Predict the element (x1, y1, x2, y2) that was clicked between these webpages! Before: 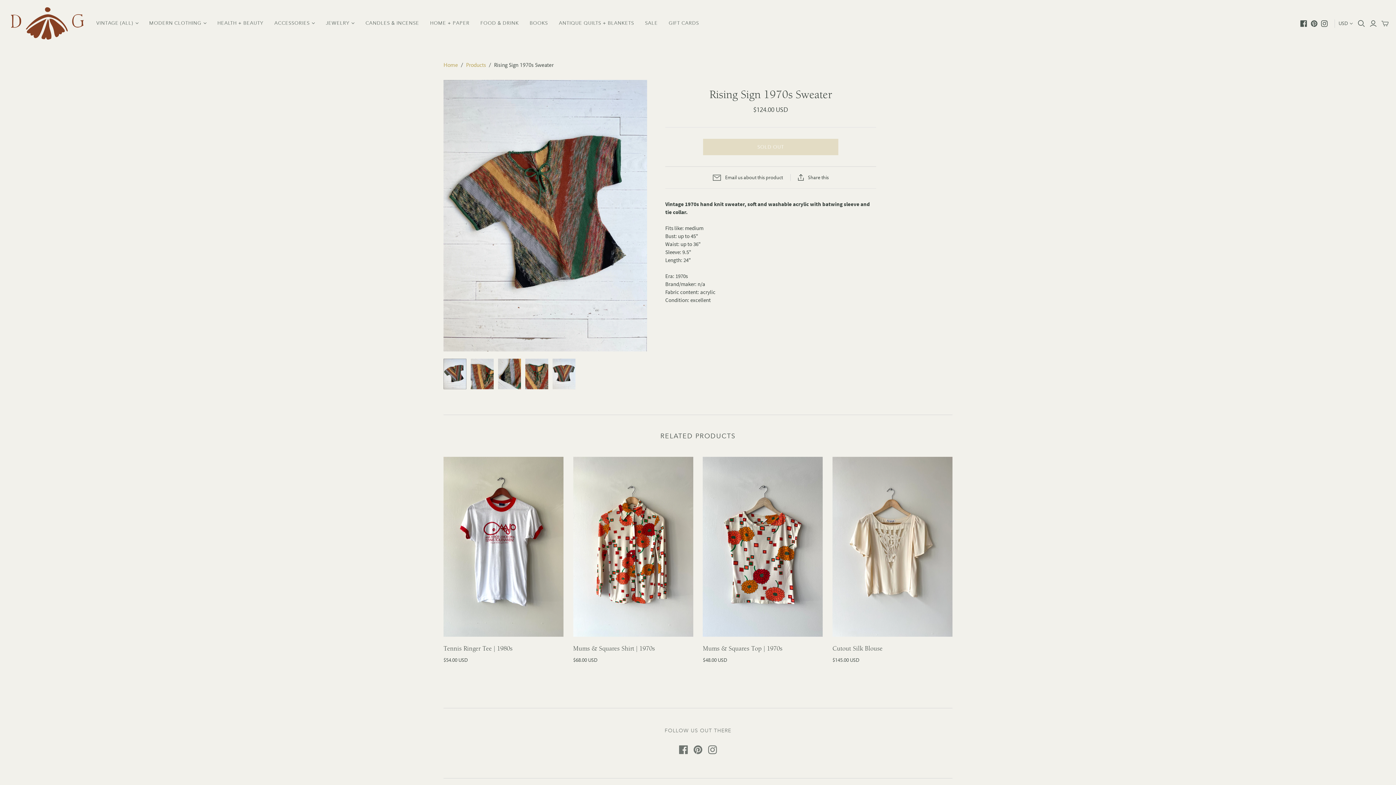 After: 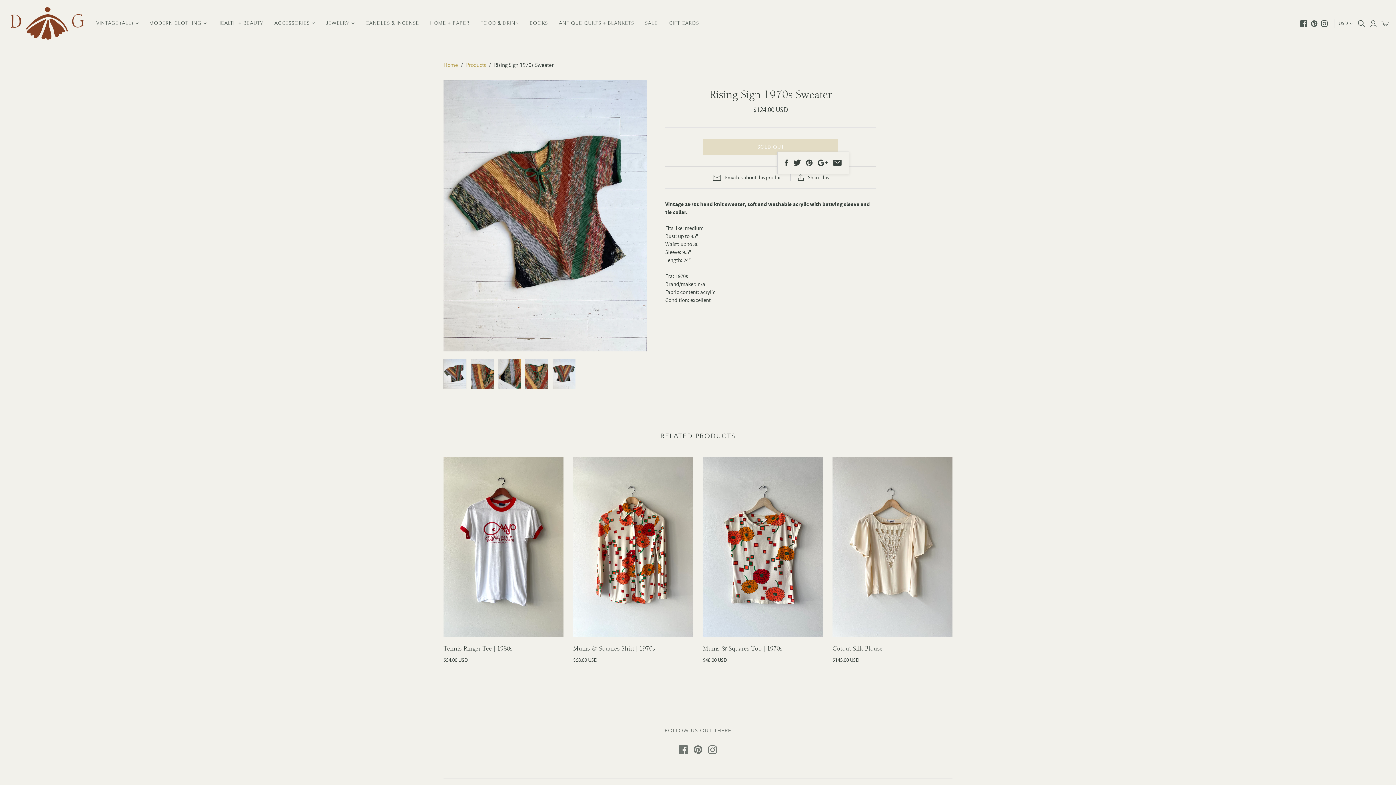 Action: label: Share this bbox: (790, 174, 836, 180)